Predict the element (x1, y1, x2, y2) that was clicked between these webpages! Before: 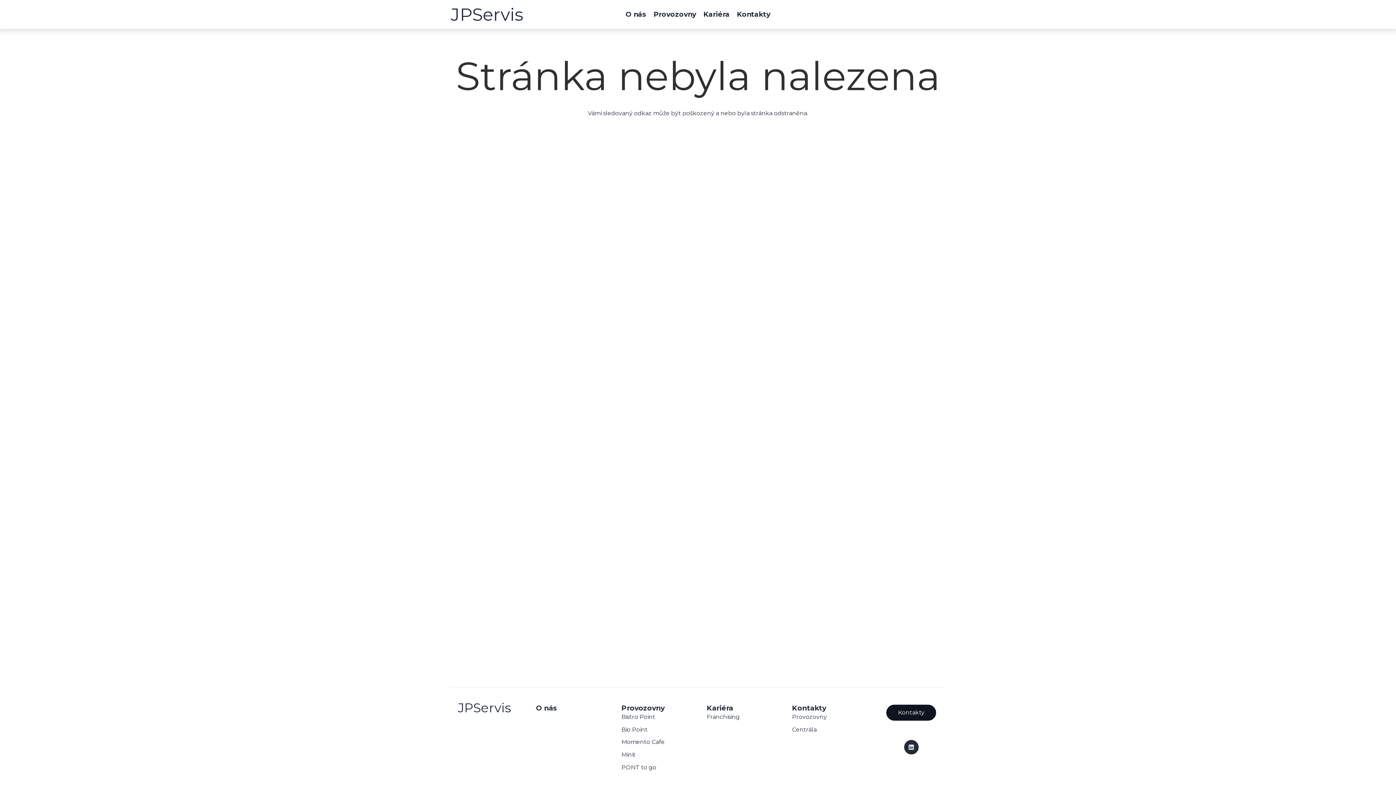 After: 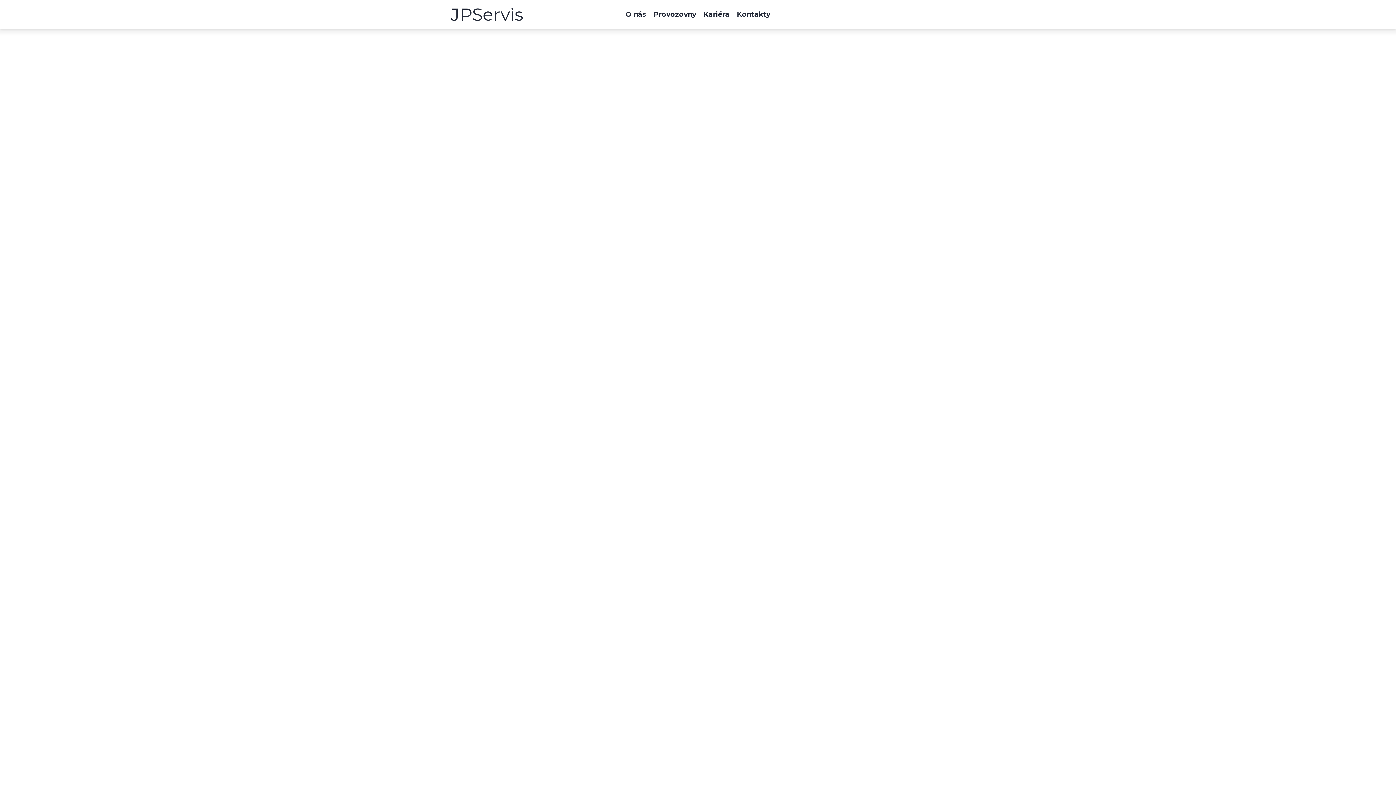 Action: label: JPServis bbox: (450, 4, 523, 25)